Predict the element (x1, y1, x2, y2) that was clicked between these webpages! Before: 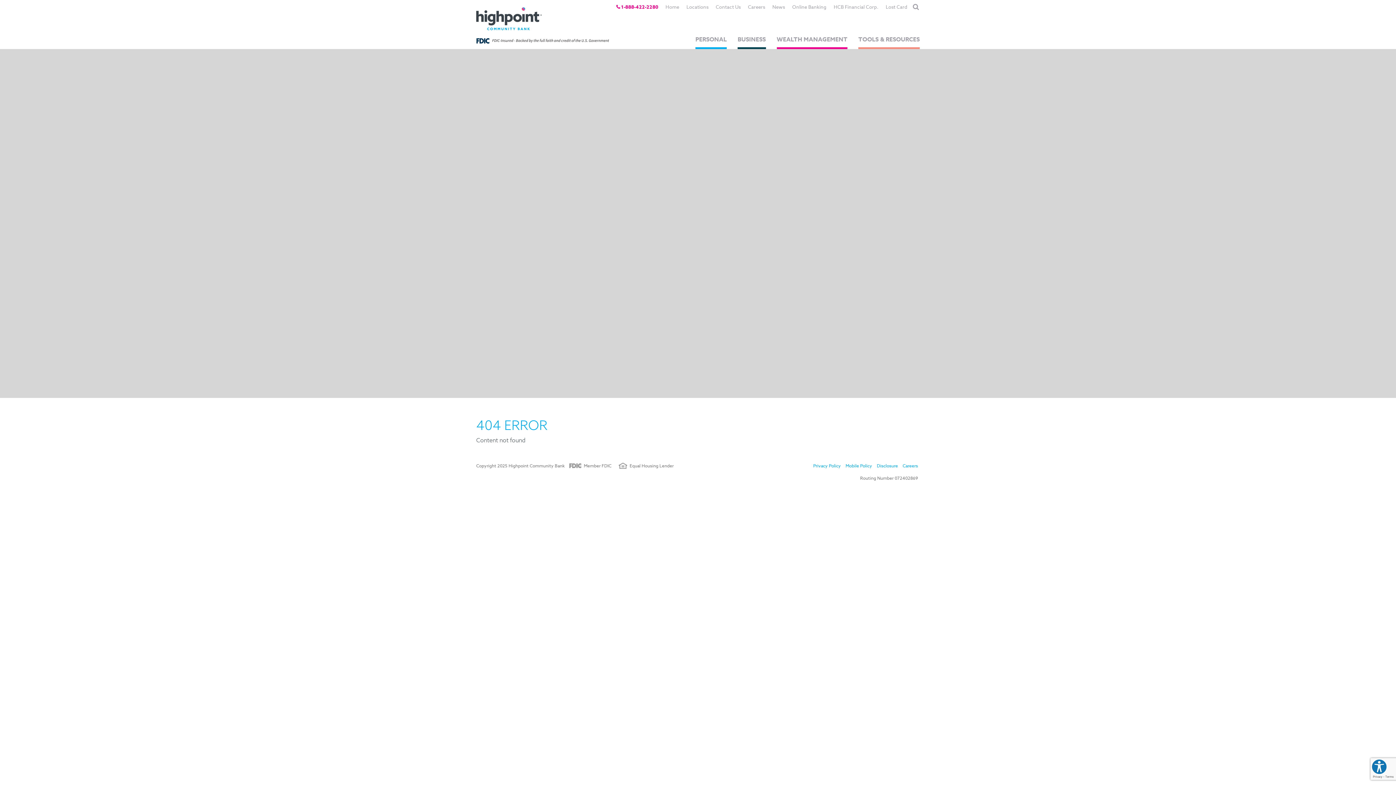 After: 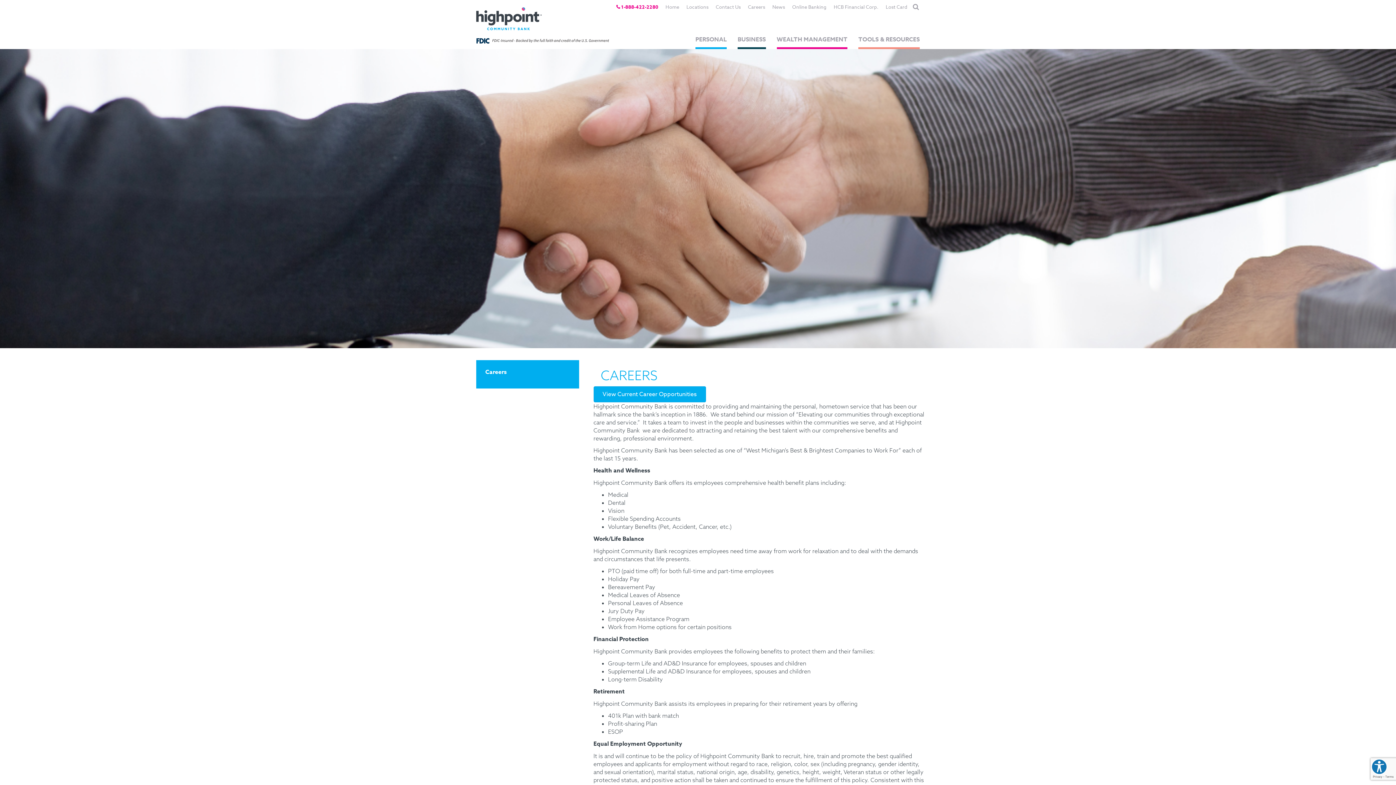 Action: label: Careers bbox: (744, 0, 768, 13)